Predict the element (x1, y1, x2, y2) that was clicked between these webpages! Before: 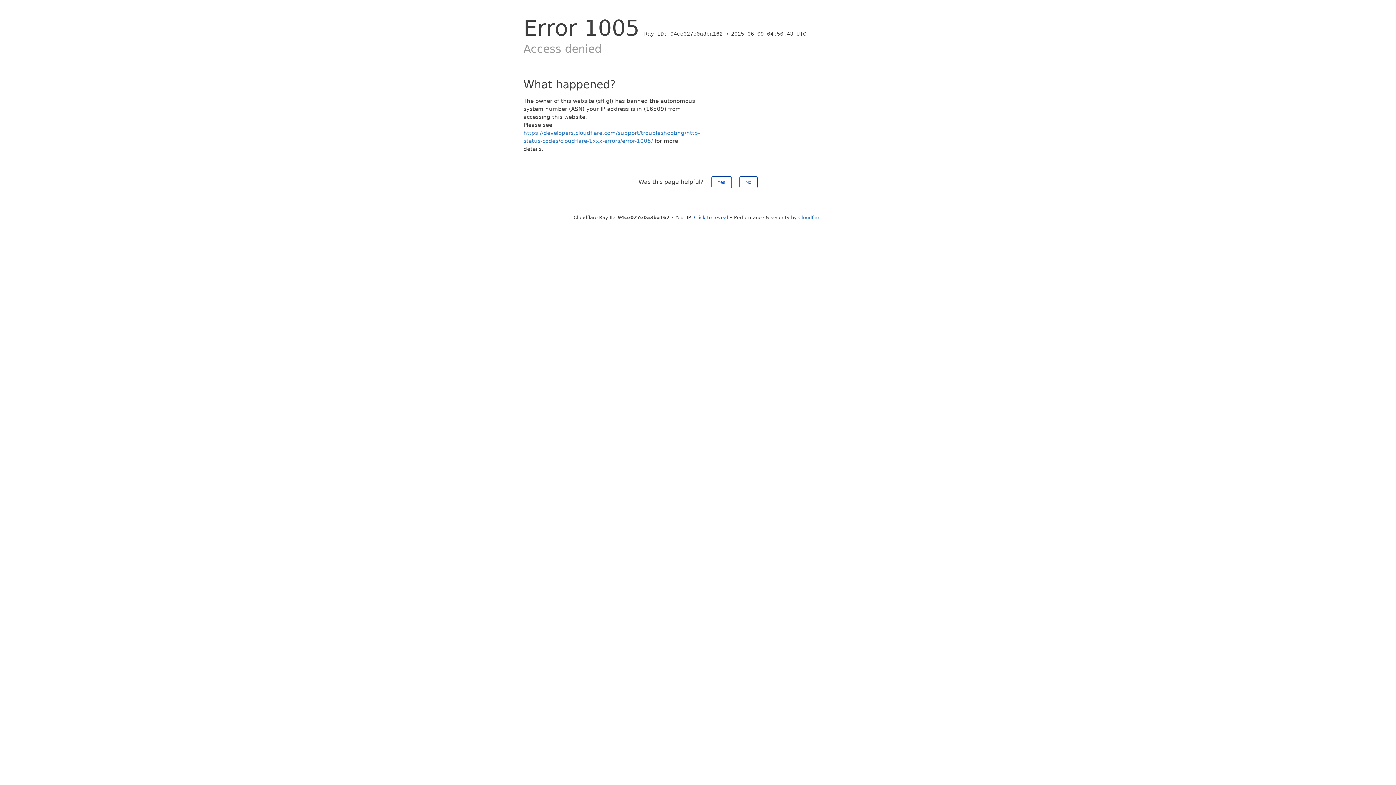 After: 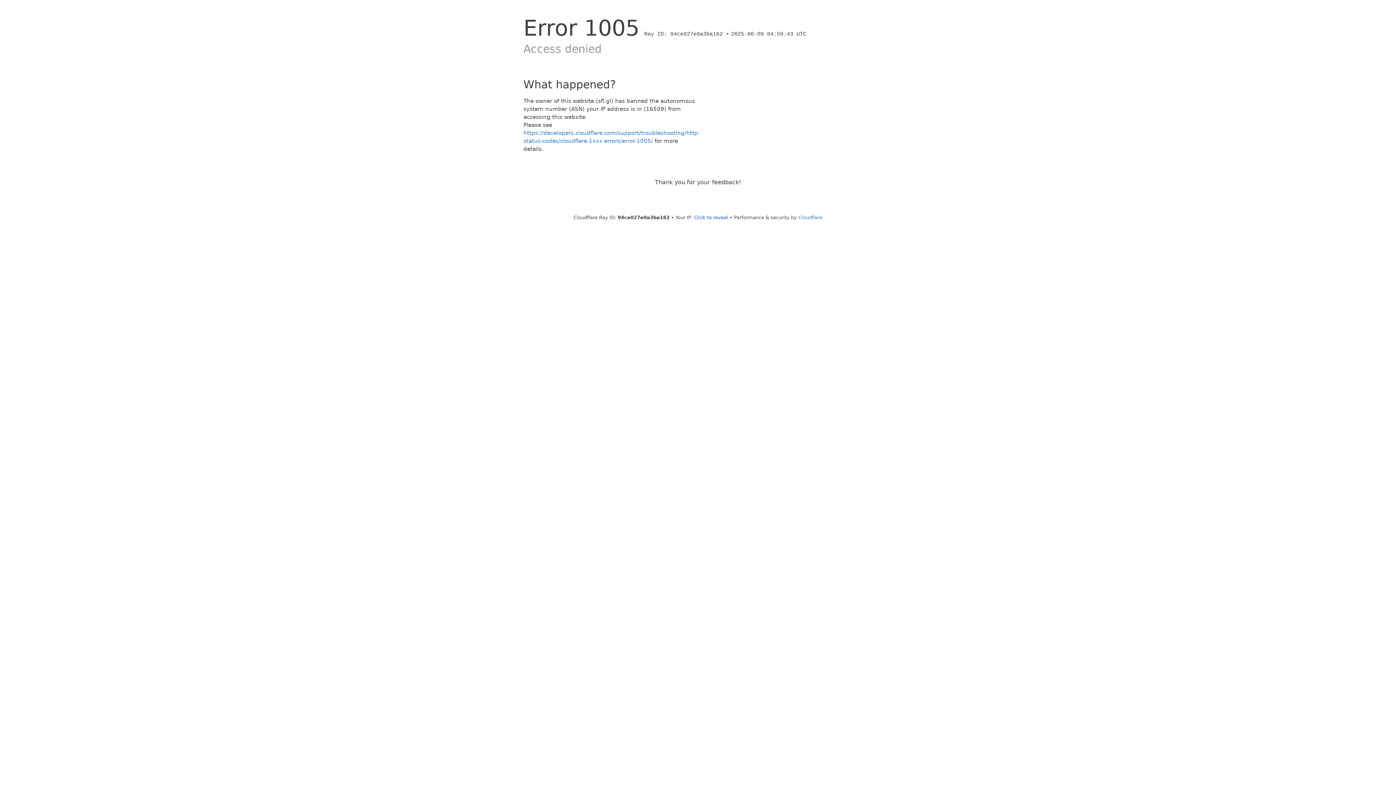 Action: label: No bbox: (739, 176, 757, 188)